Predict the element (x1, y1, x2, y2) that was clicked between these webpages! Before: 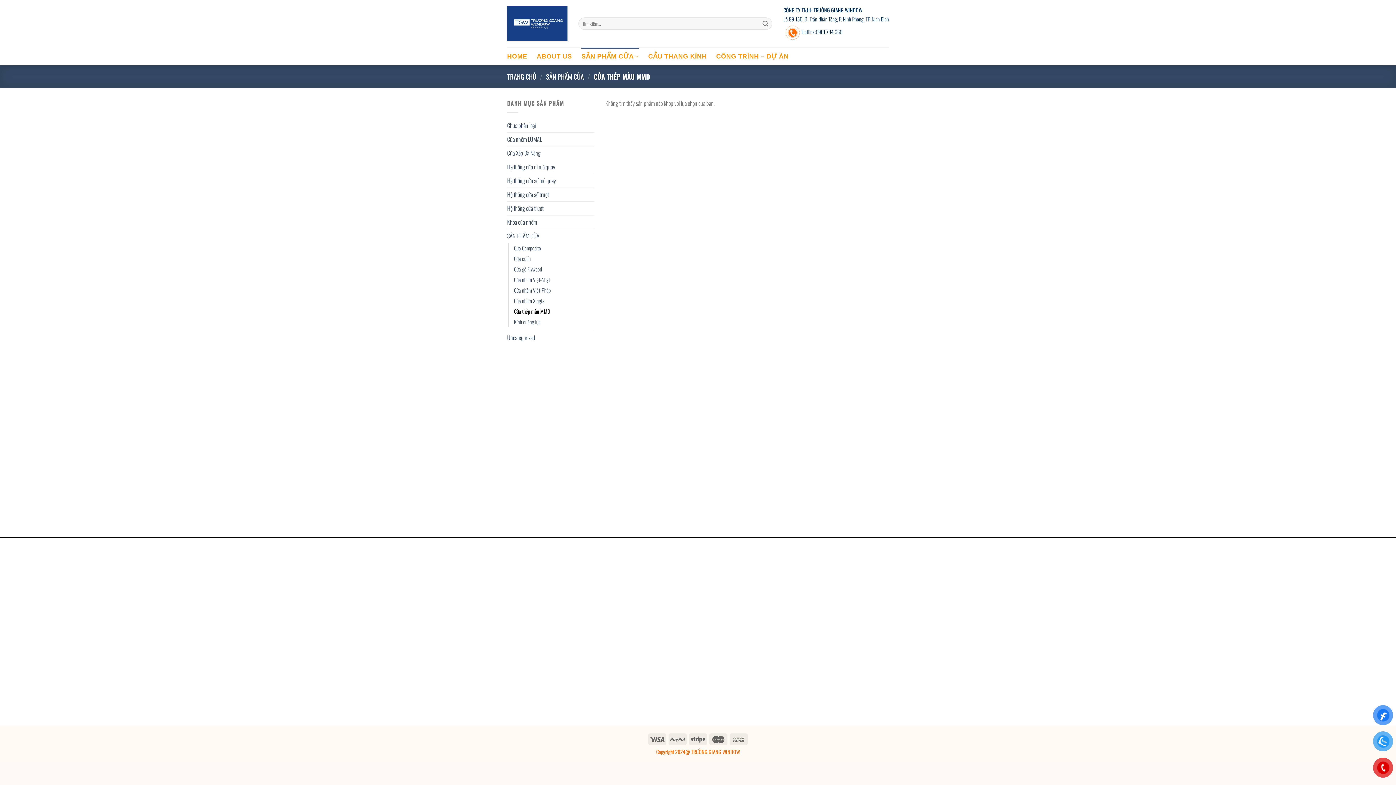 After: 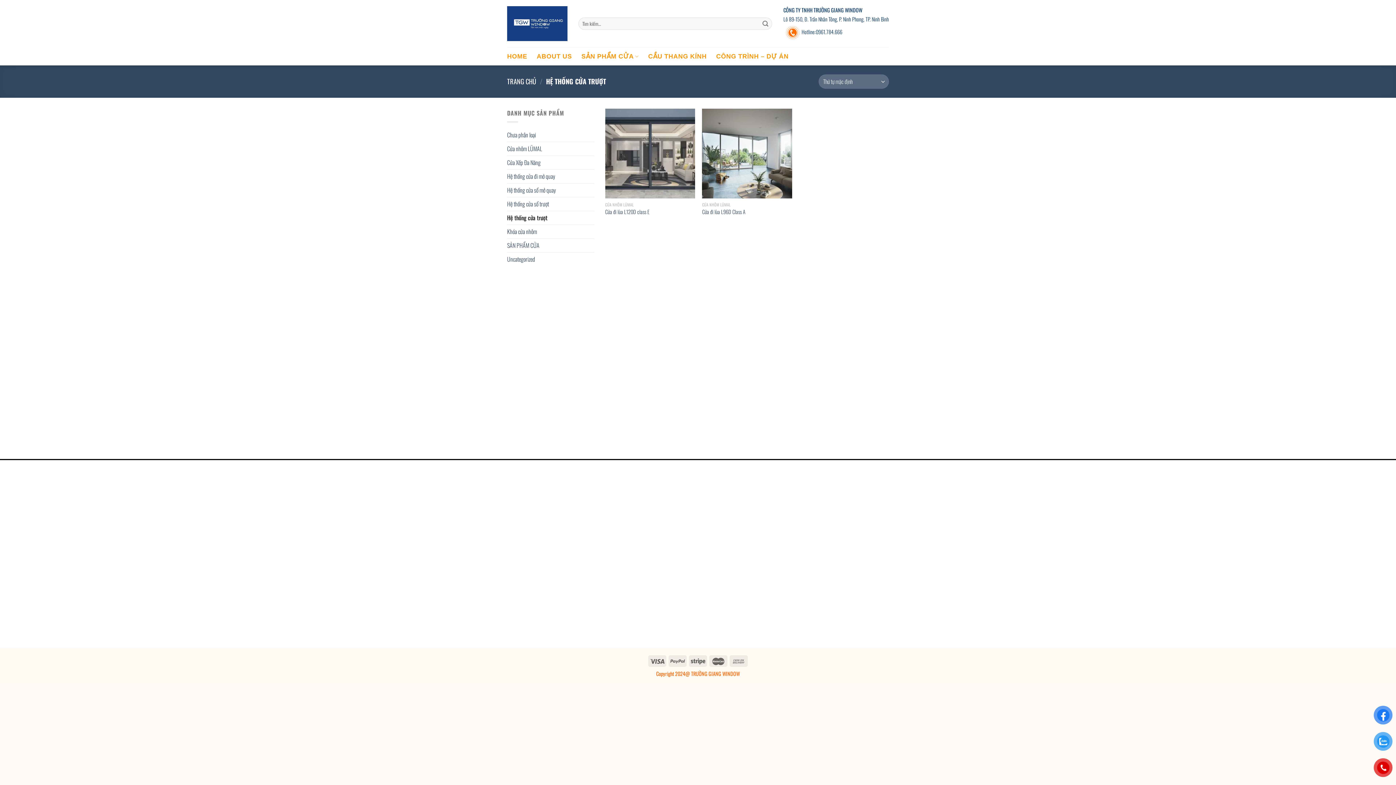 Action: label: Hệ thống cửa trượt bbox: (507, 201, 594, 215)